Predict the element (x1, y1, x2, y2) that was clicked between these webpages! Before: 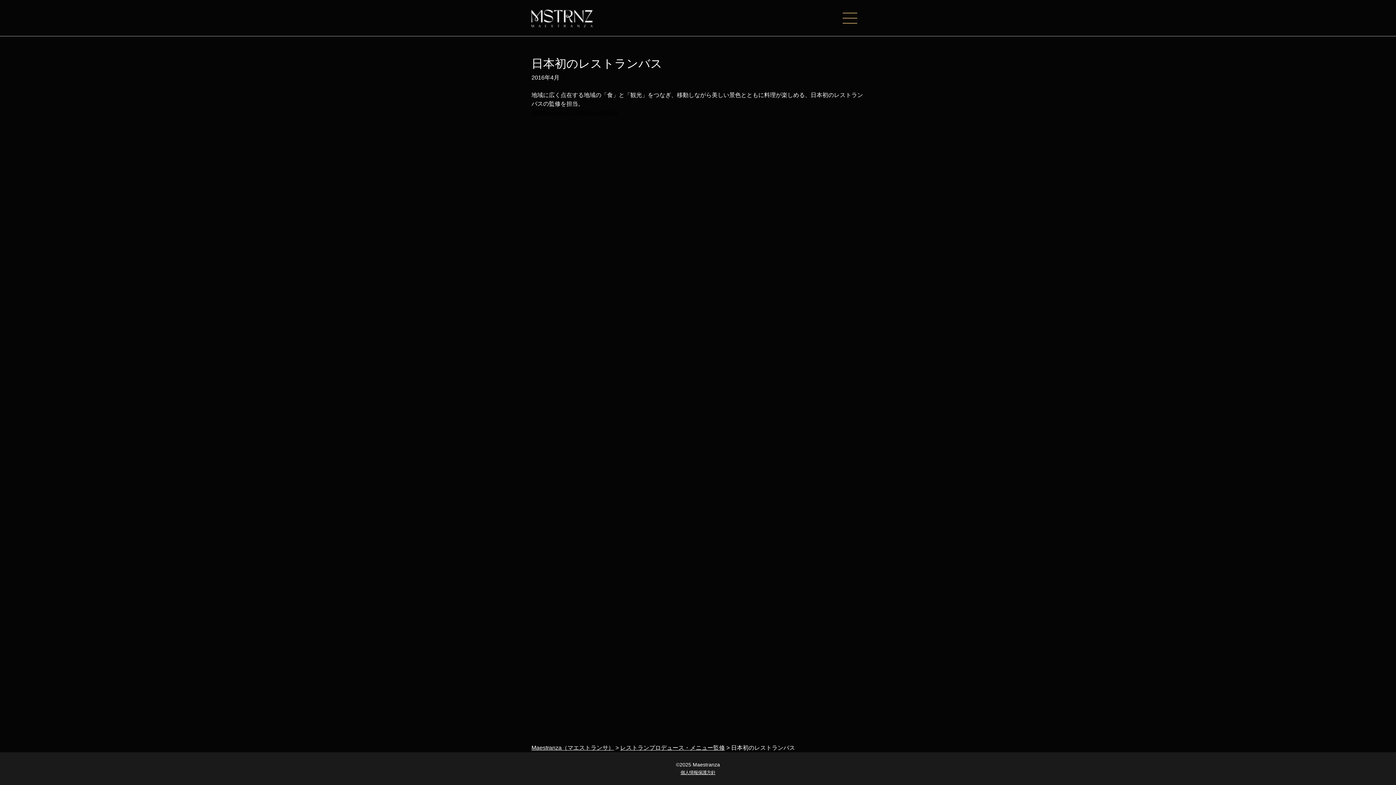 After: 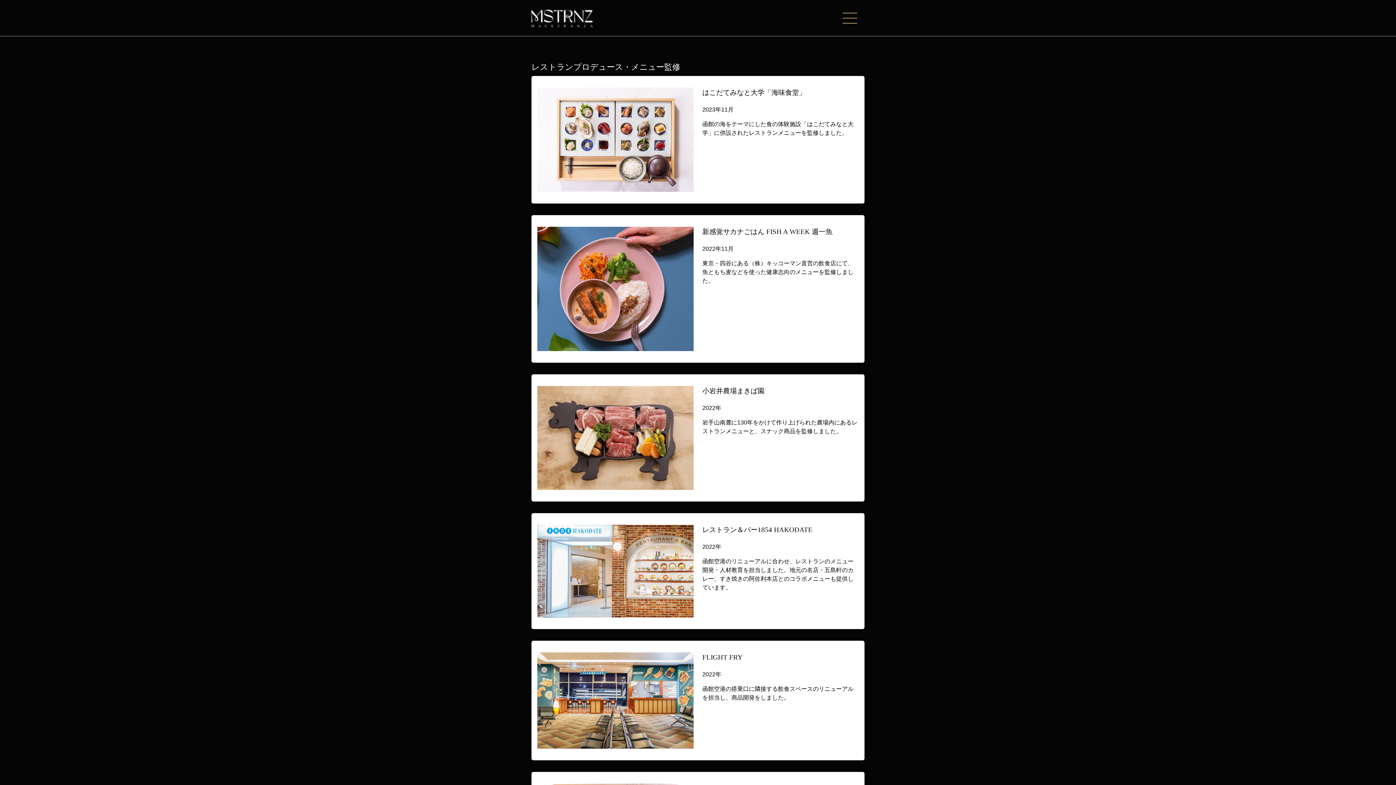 Action: label: レストランプロデュース・メニュー監修 bbox: (620, 745, 725, 751)